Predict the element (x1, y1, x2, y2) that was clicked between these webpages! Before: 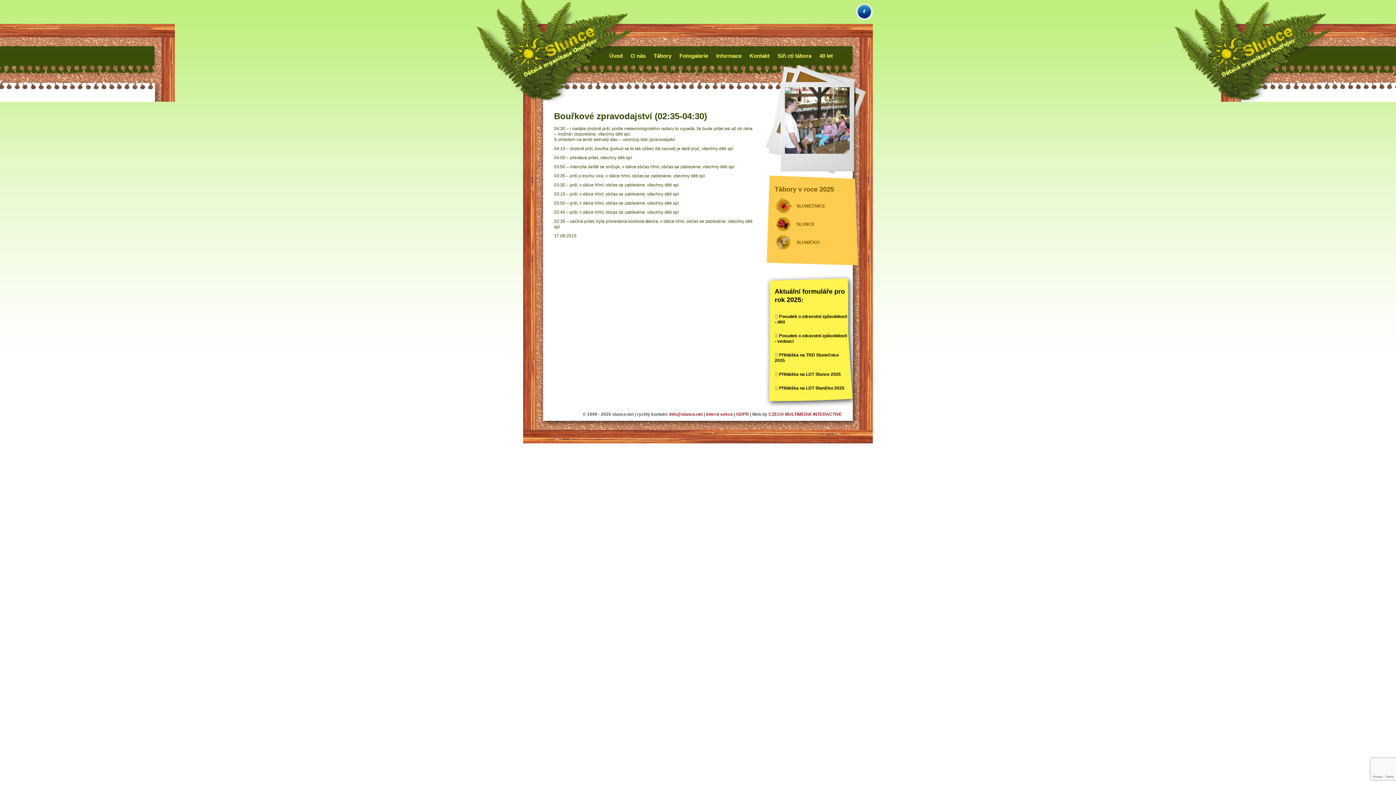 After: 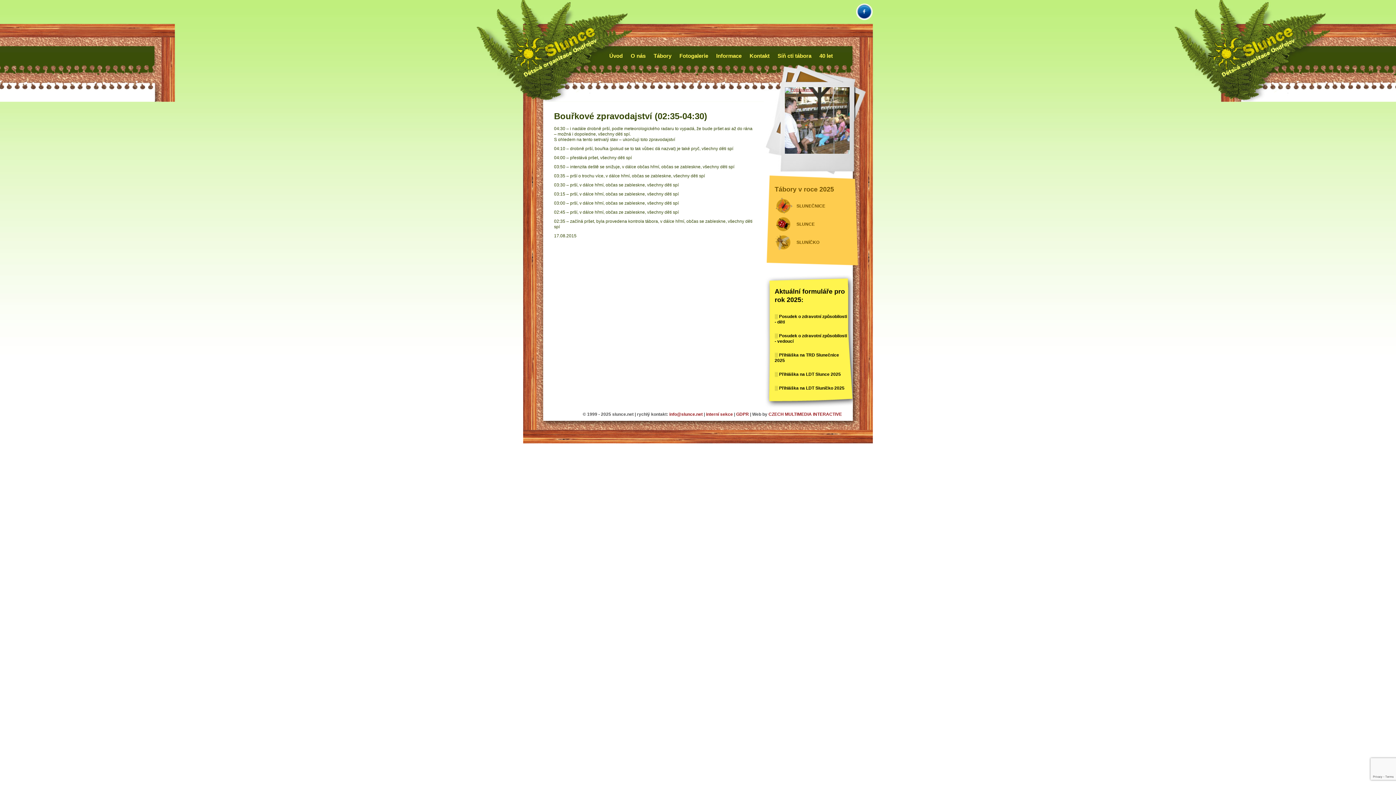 Action: bbox: (785, 87, 813, 92)